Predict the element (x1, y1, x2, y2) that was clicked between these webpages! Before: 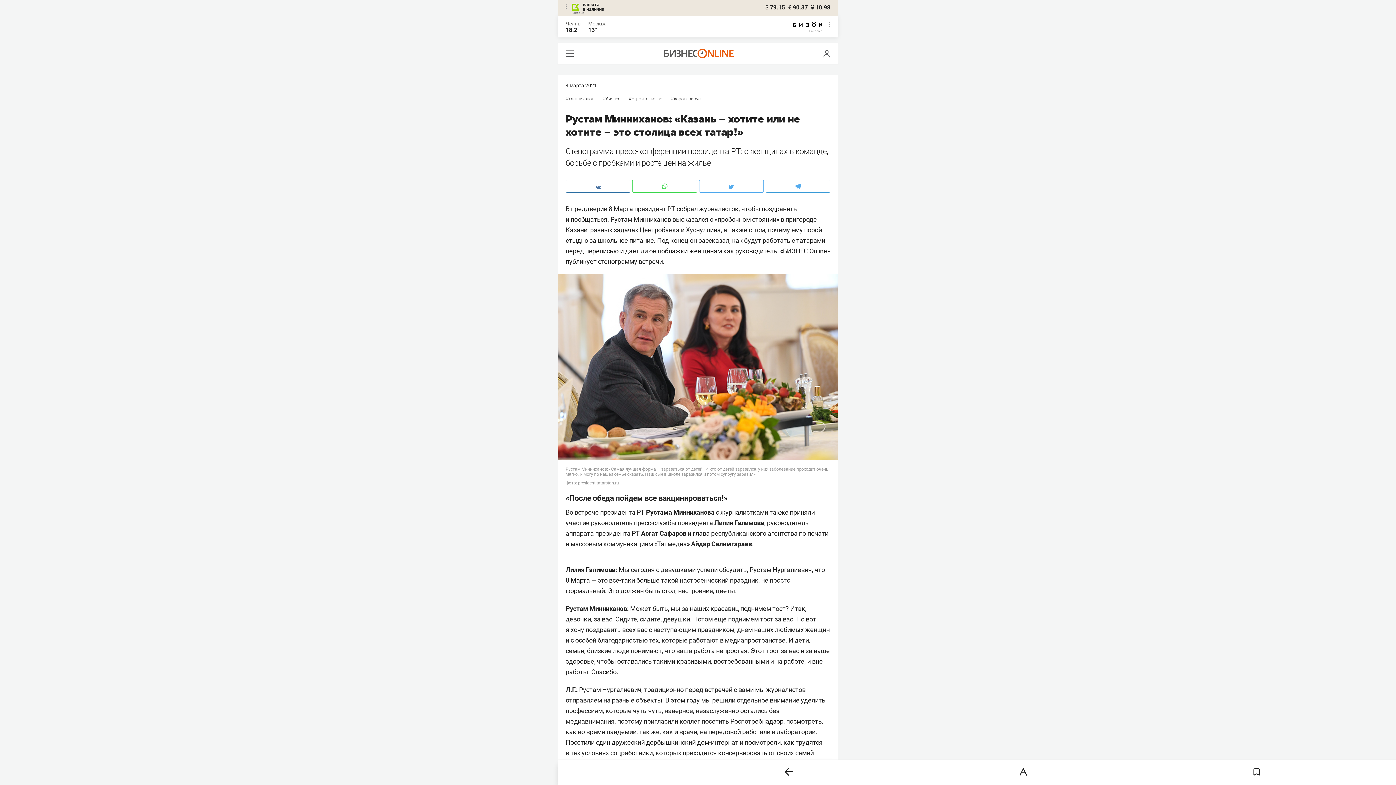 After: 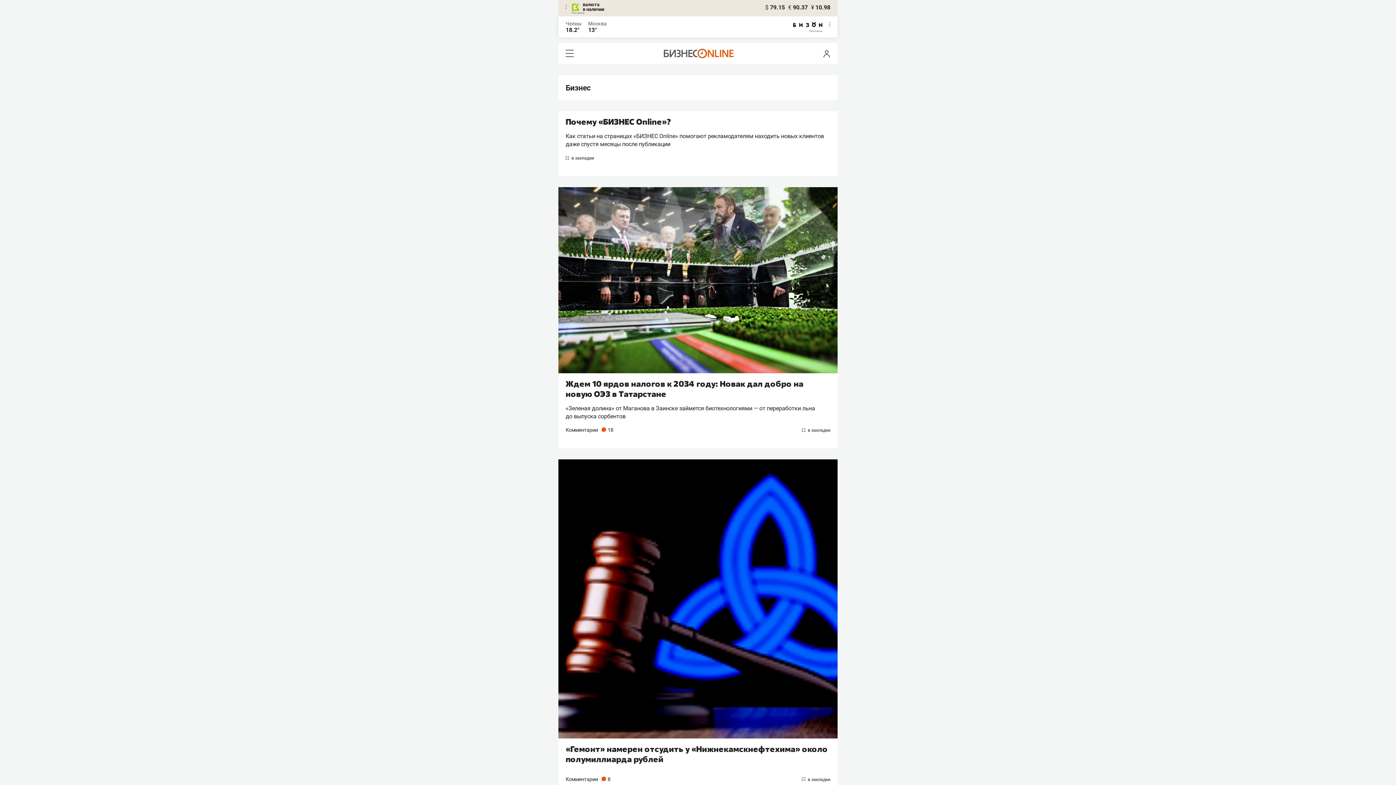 Action: bbox: (606, 96, 620, 101) label: бизнес